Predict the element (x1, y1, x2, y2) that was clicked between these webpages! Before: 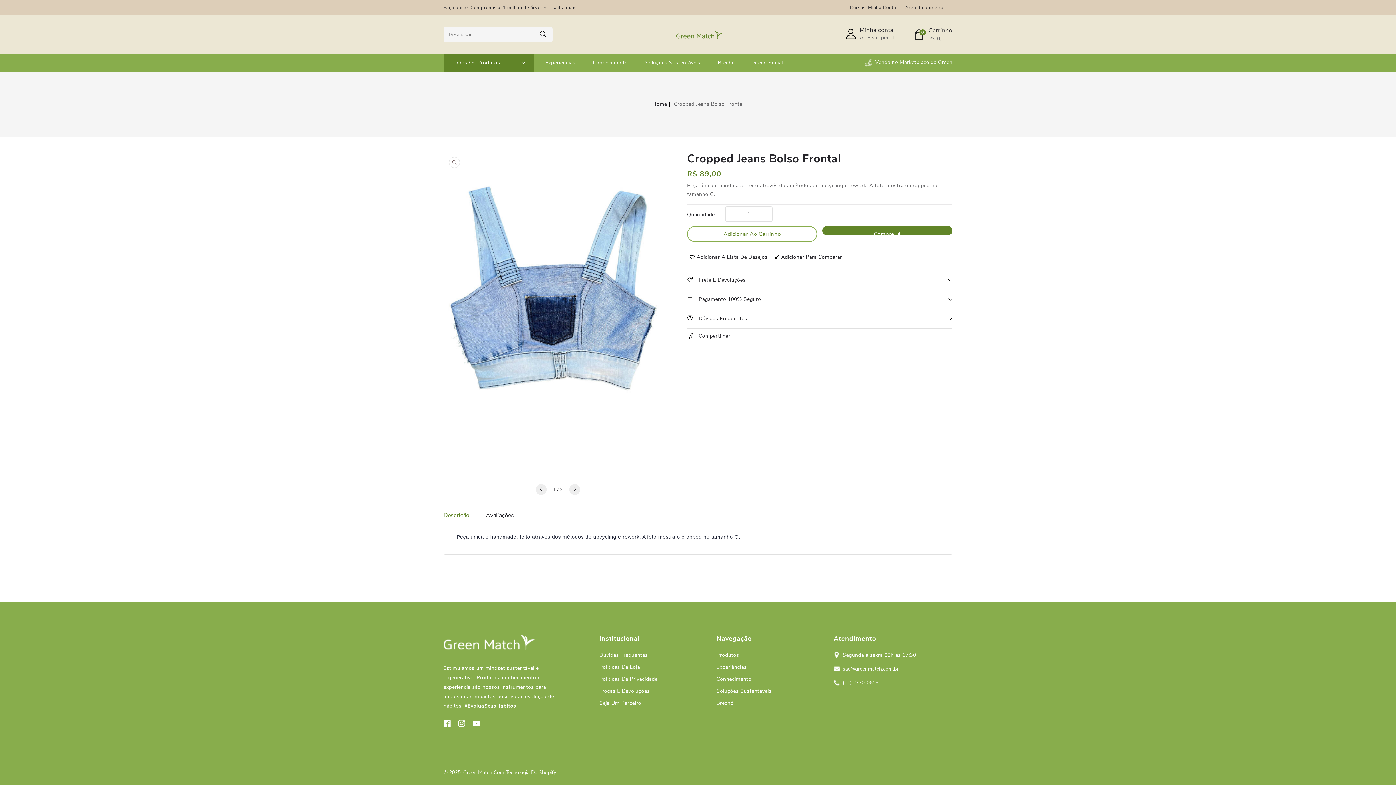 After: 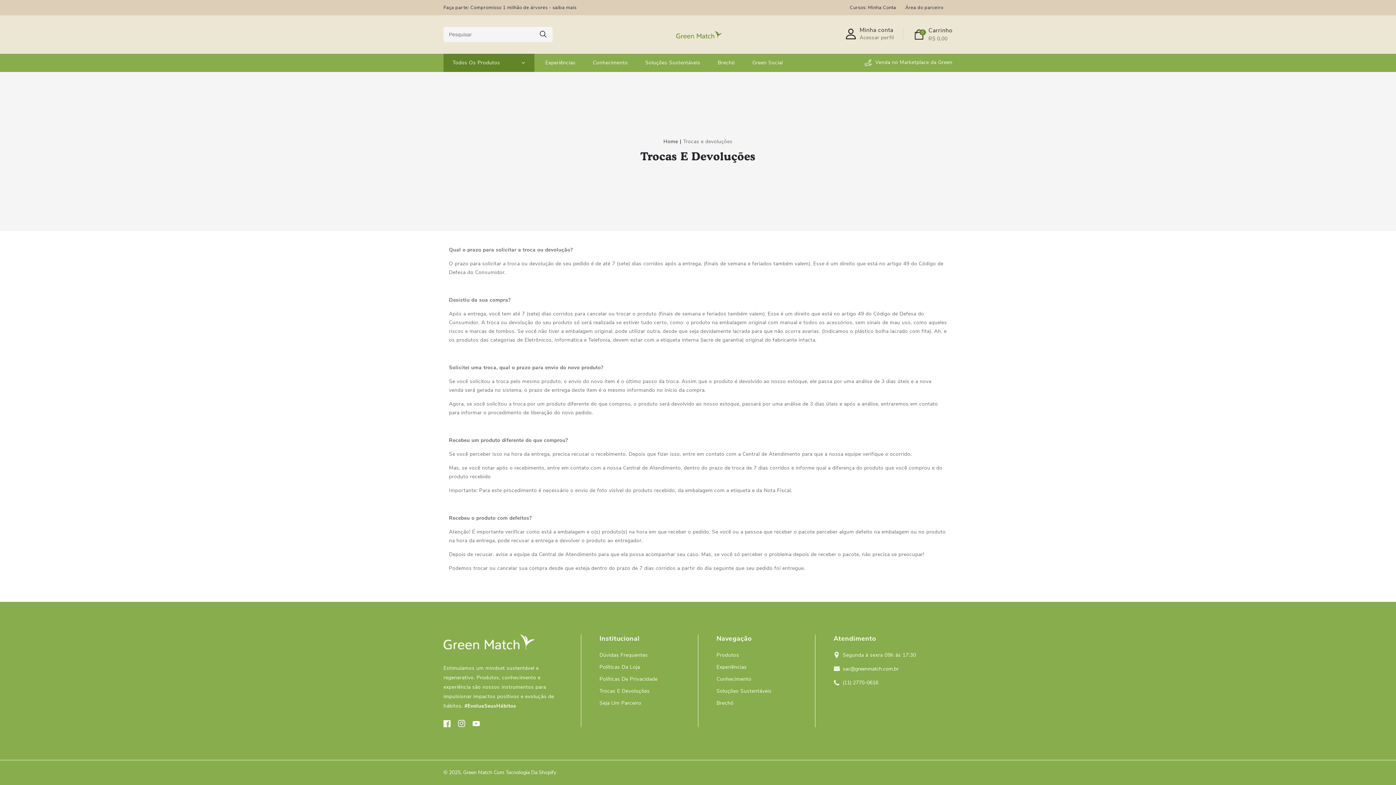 Action: bbox: (599, 686, 650, 697) label: Trocas E Devoluções